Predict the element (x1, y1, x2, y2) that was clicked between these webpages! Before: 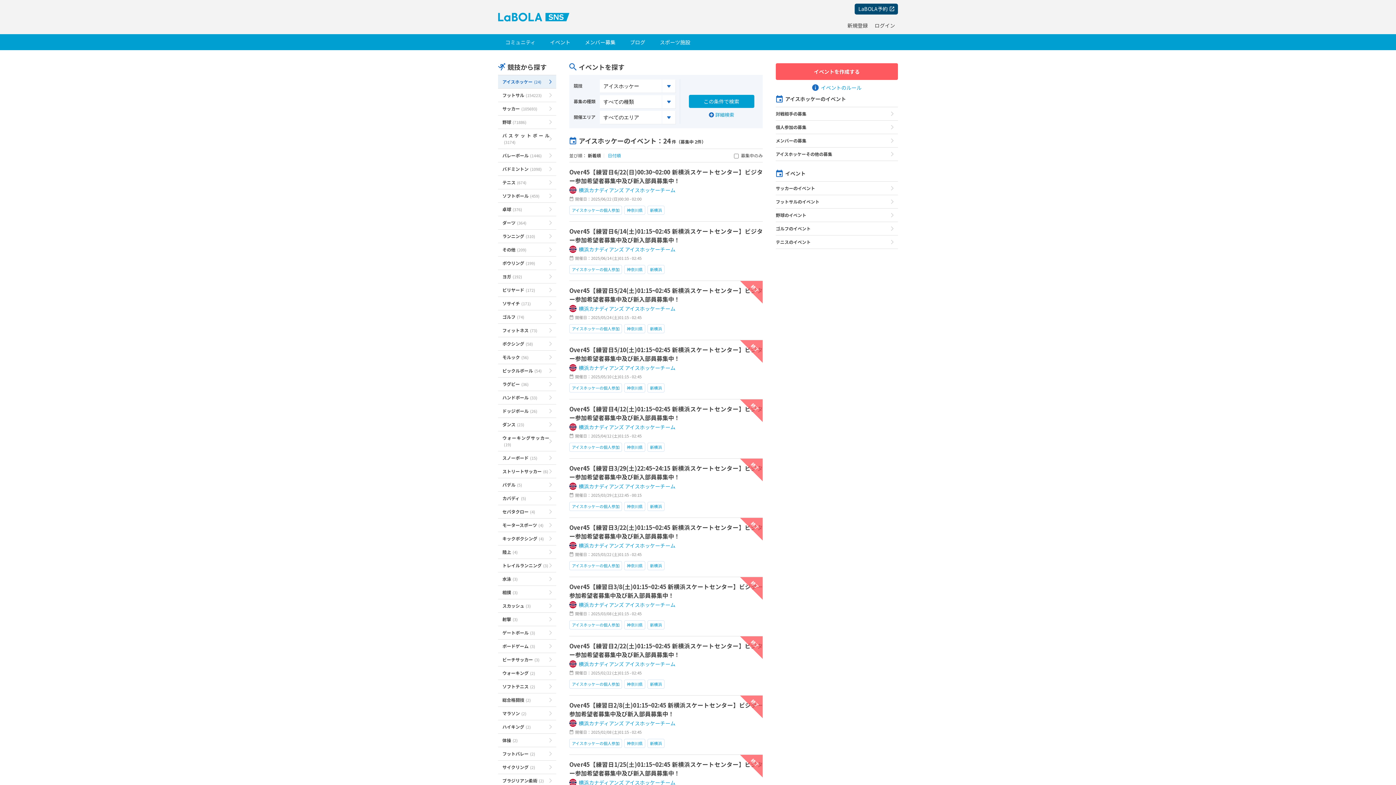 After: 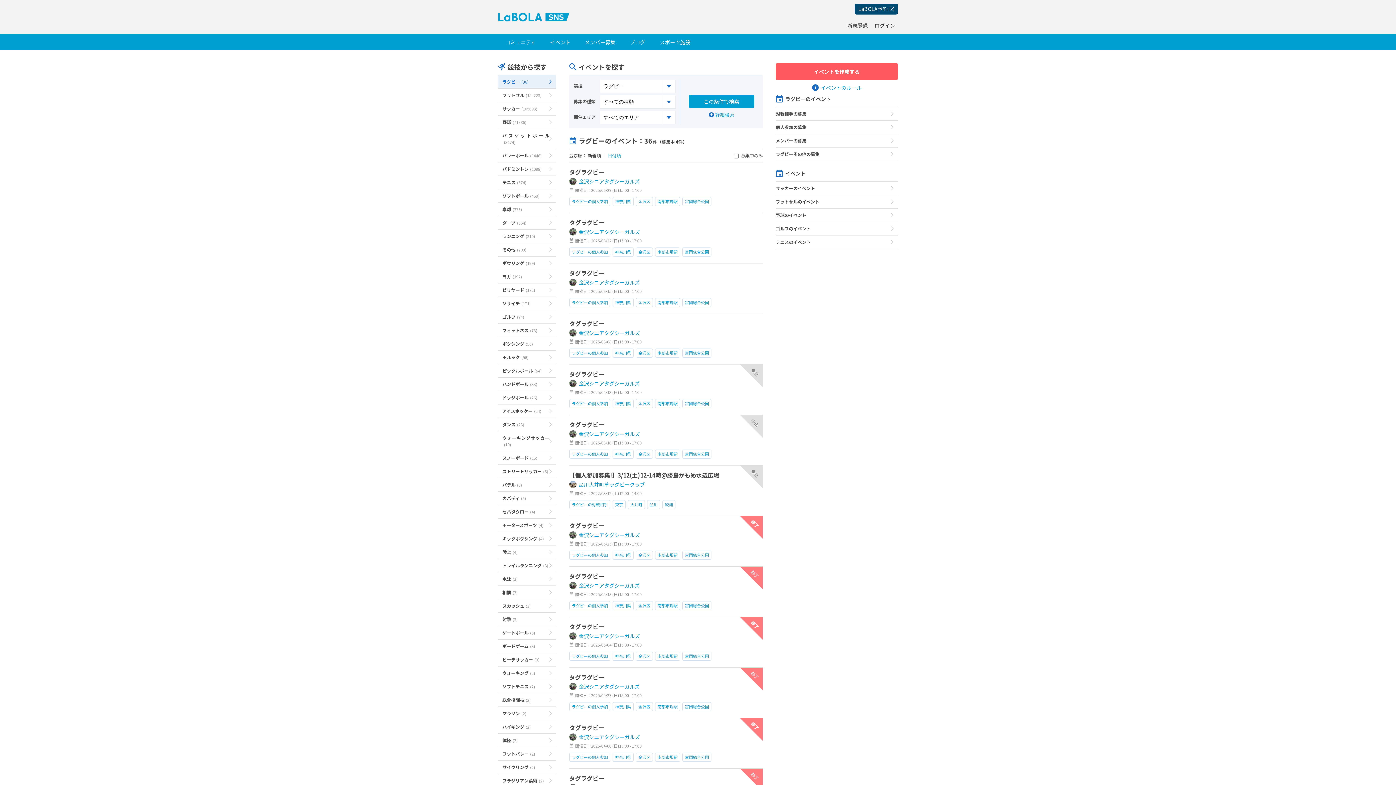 Action: label: ラグビー(36) bbox: (498, 377, 556, 390)